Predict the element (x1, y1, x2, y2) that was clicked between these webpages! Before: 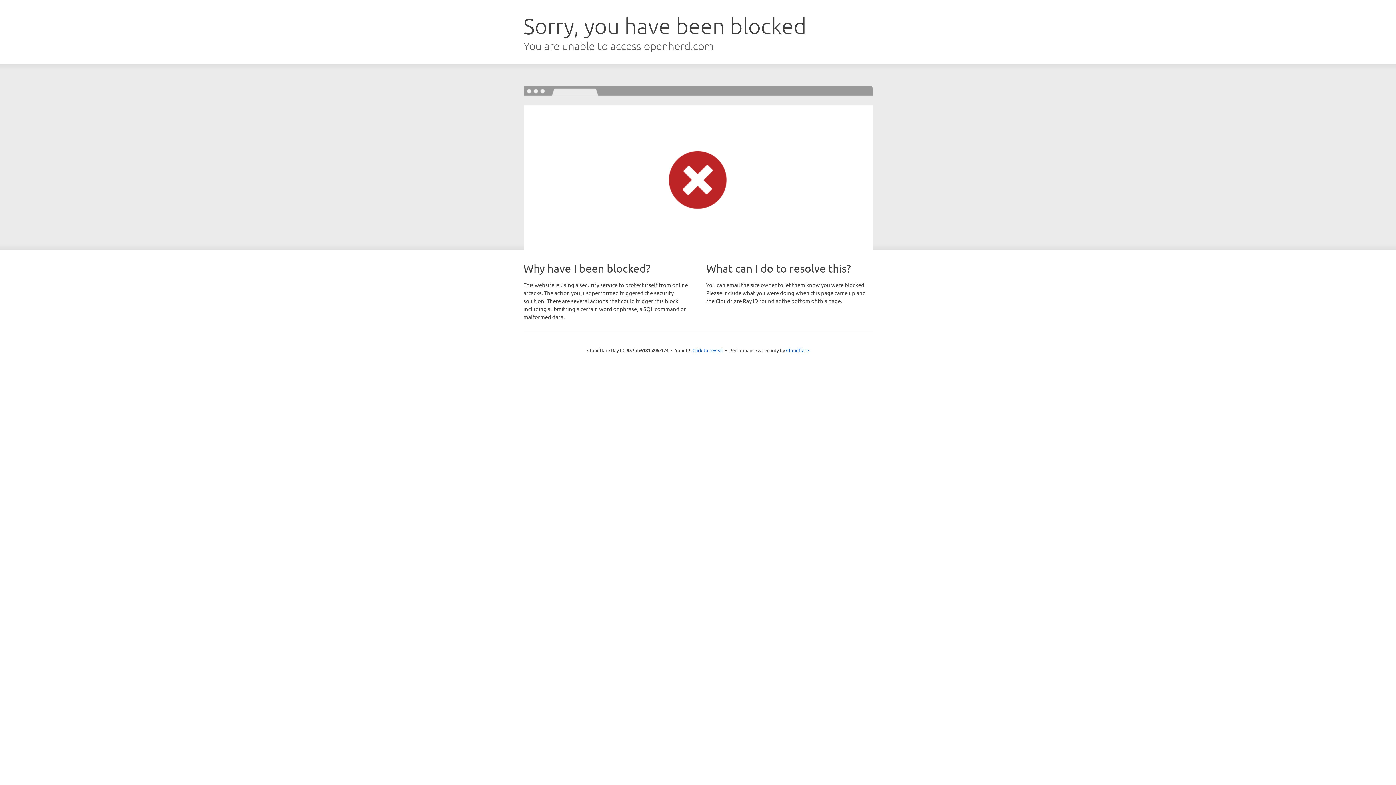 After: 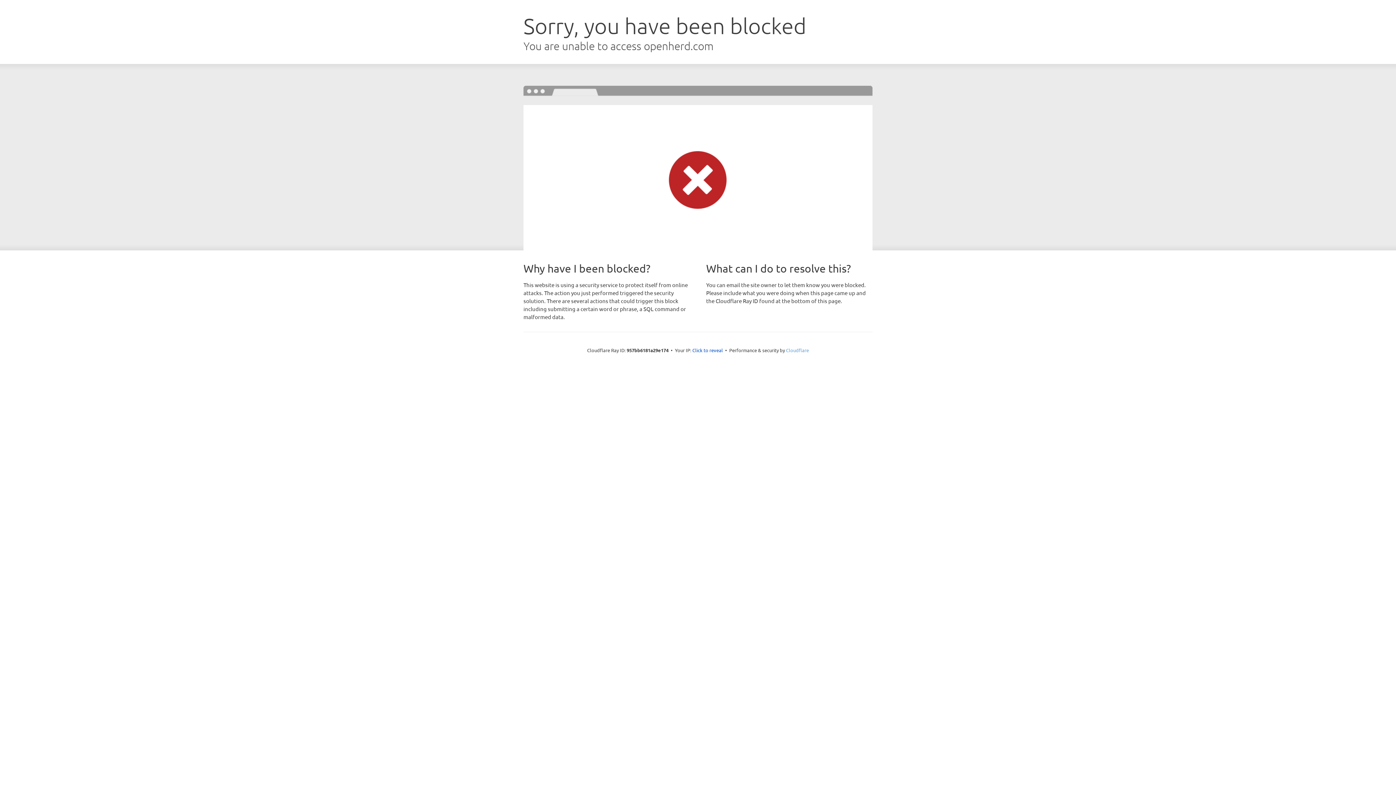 Action: label: Cloudflare bbox: (786, 347, 809, 353)